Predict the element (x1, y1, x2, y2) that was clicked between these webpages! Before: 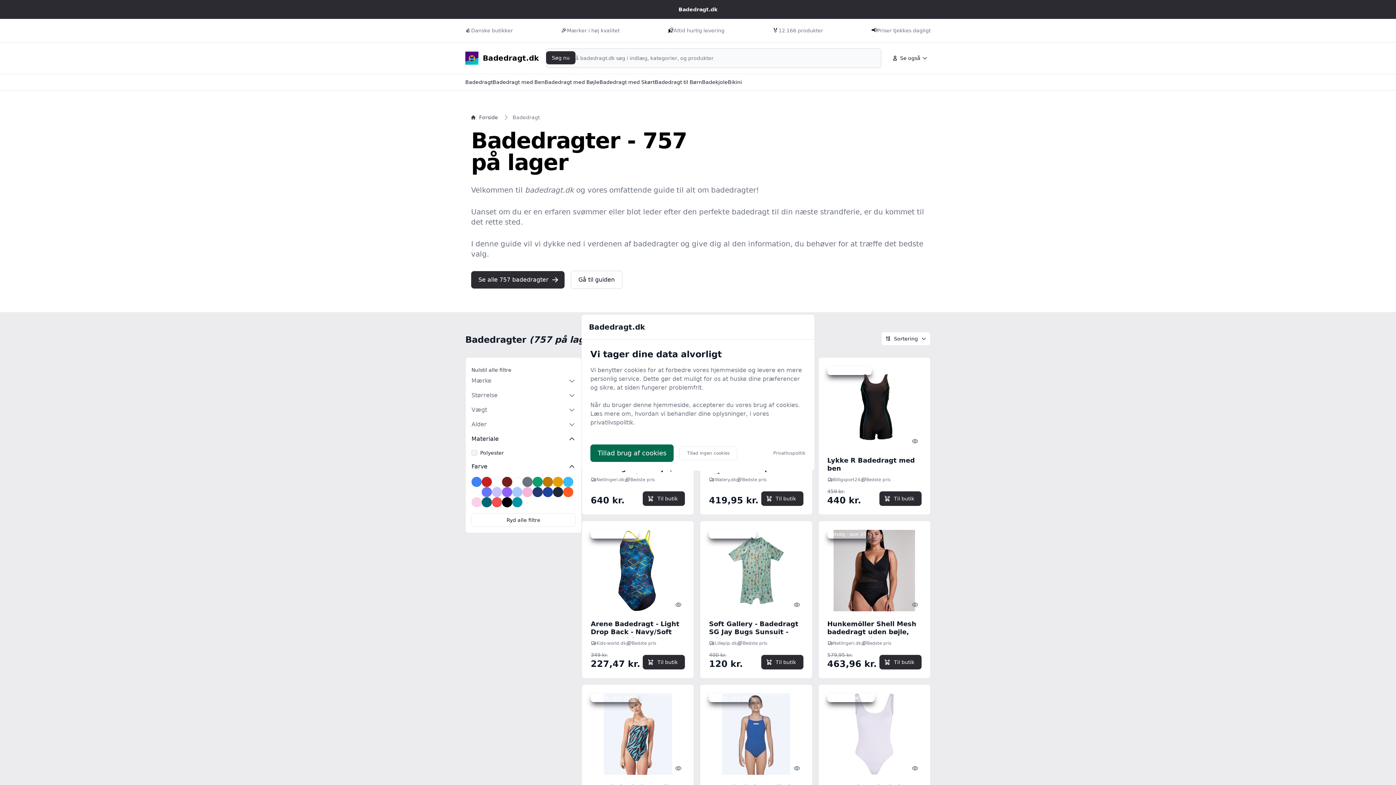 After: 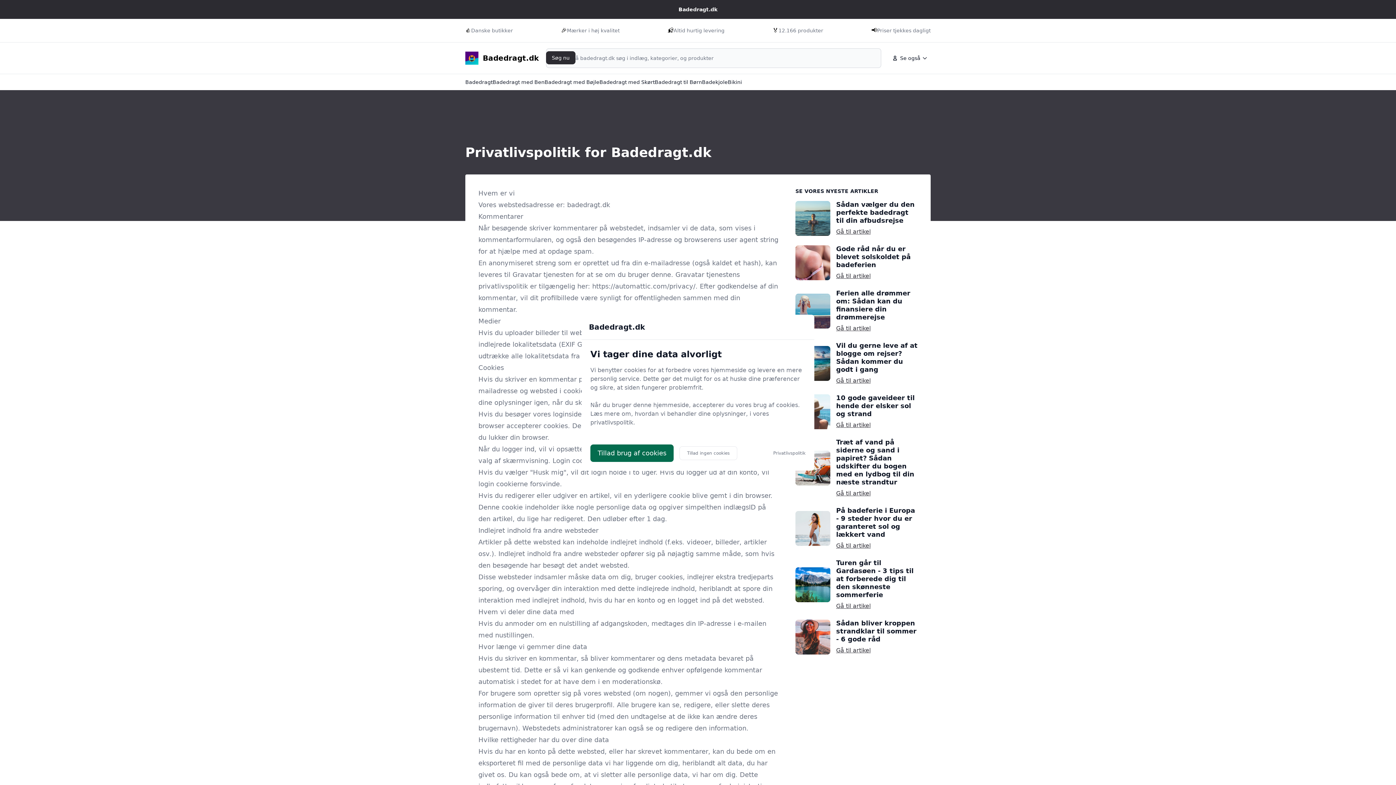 Action: label: Privatlivspolitik bbox: (773, 450, 805, 456)